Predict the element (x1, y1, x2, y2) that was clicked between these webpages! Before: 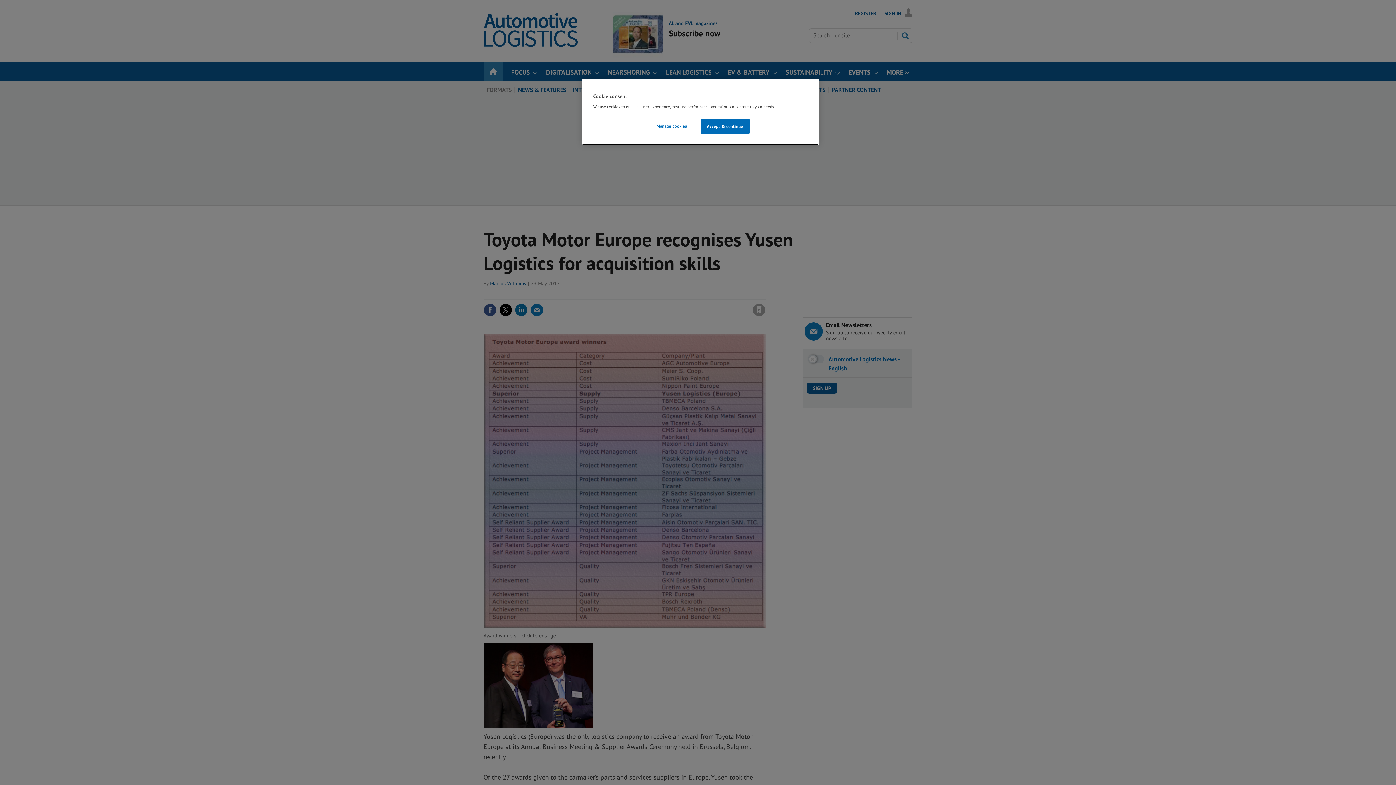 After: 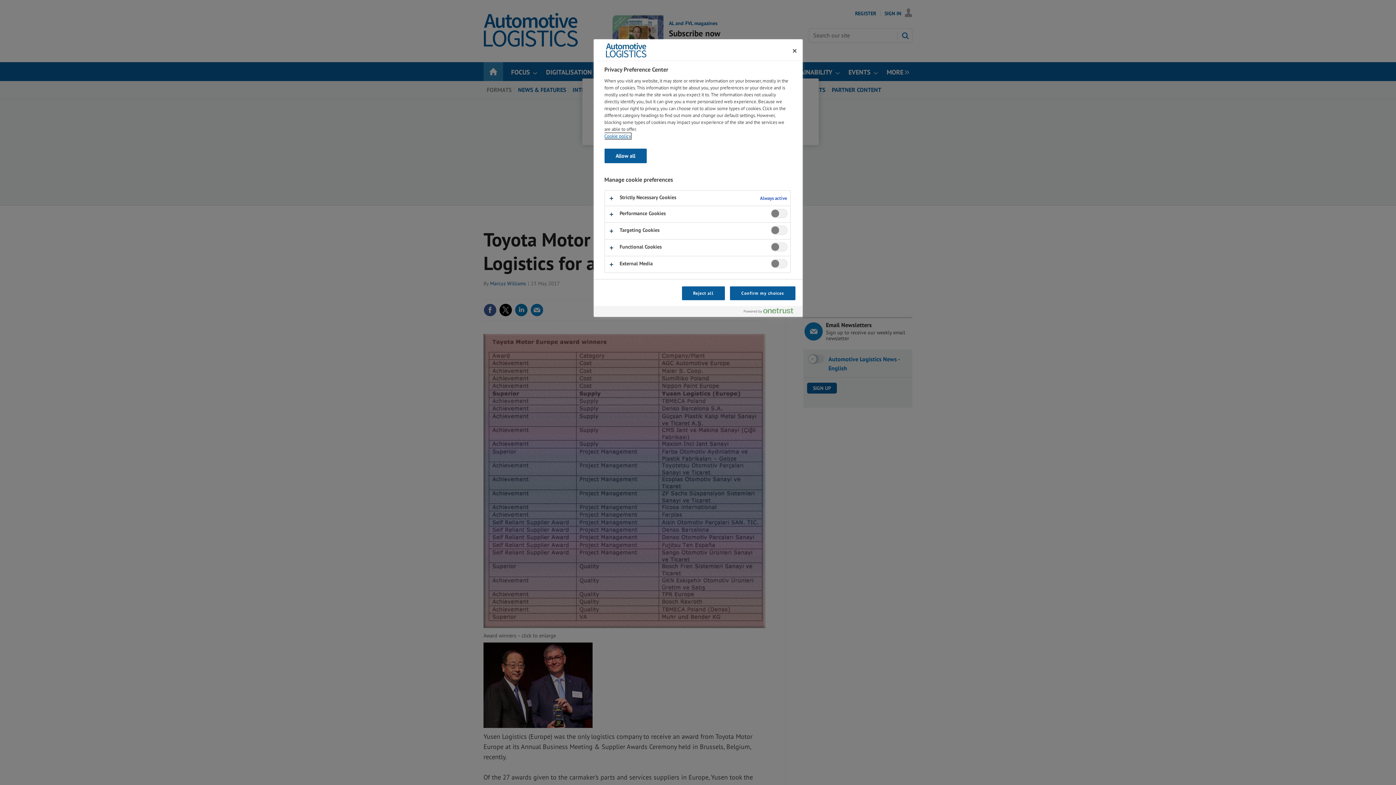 Action: bbox: (647, 118, 696, 133) label: Manage cookies